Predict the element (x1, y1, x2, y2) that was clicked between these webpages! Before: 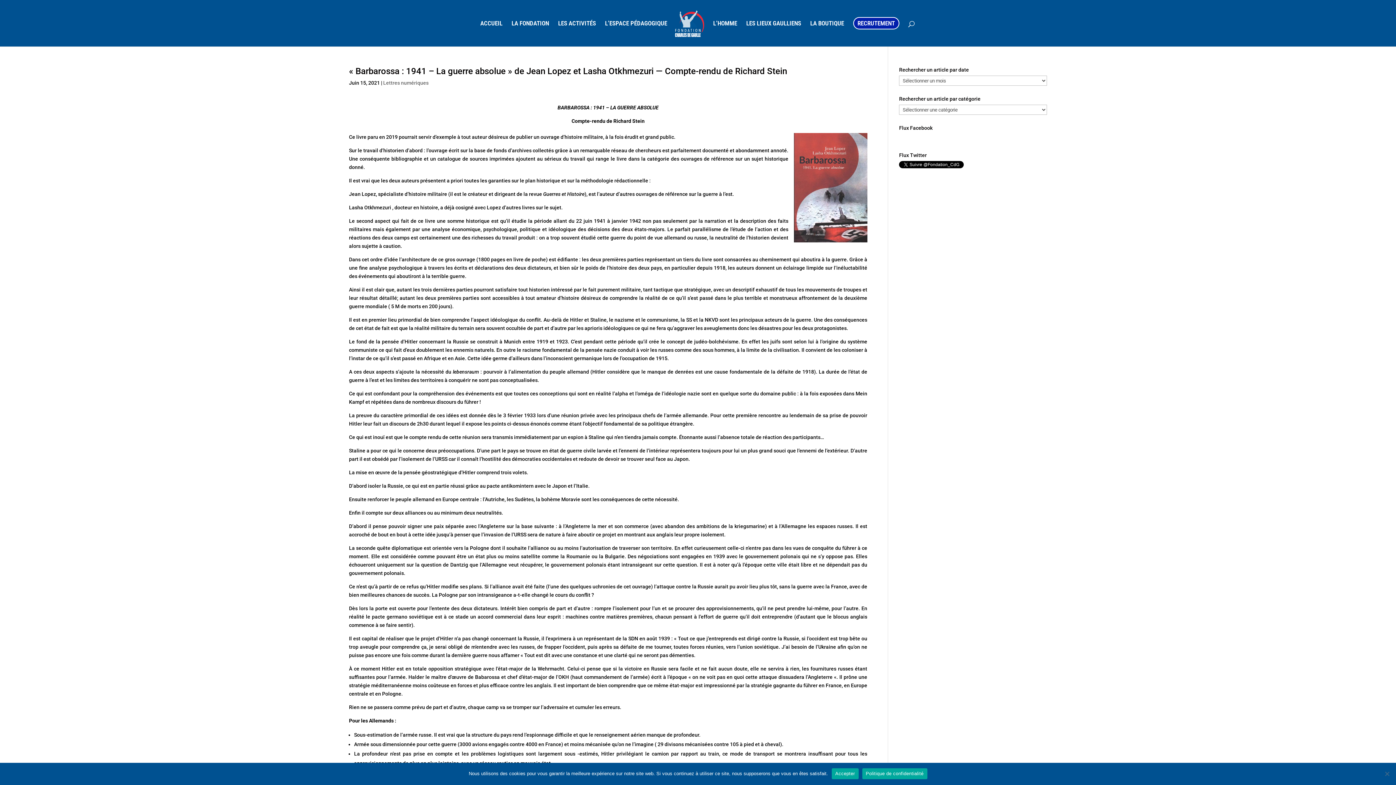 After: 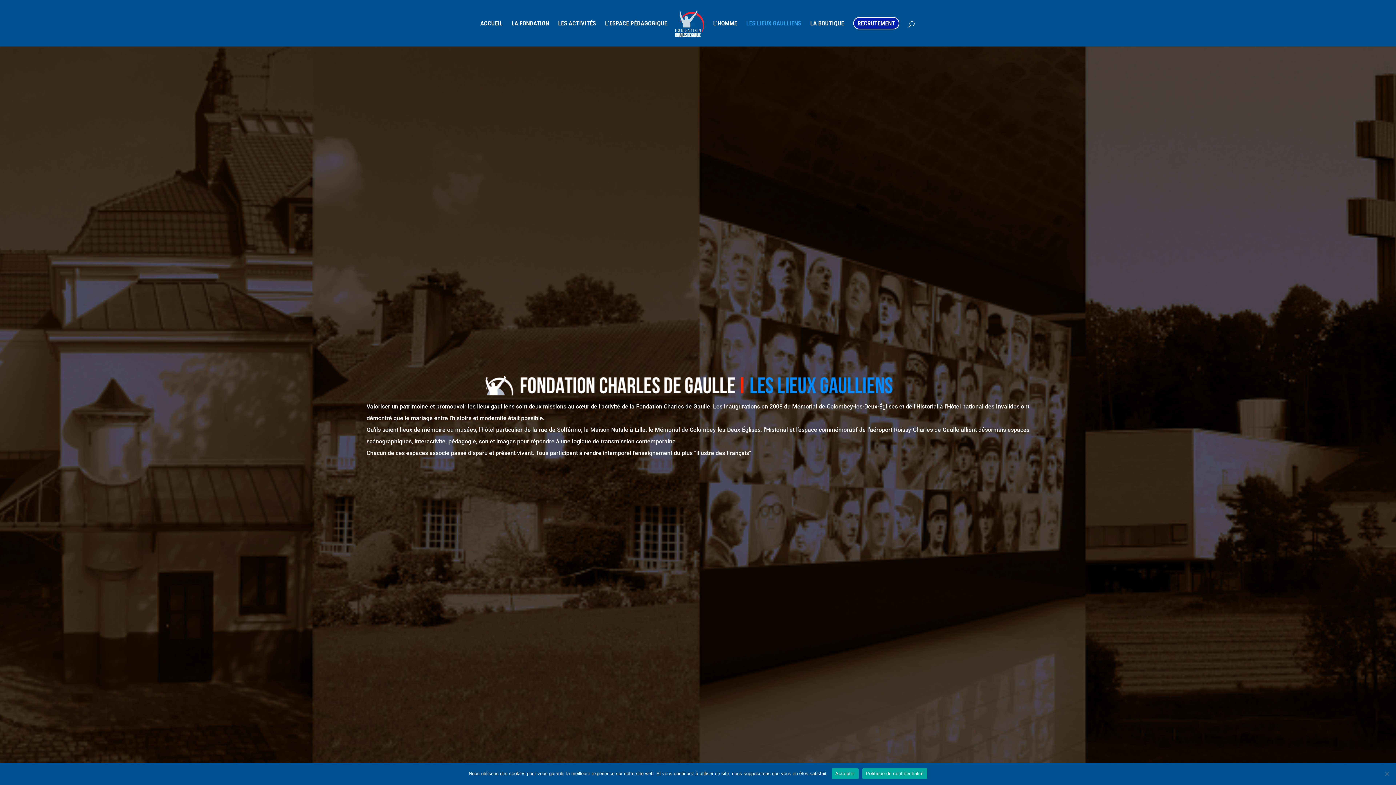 Action: label: LES LIEUX GAULLIENS bbox: (746, 20, 801, 44)